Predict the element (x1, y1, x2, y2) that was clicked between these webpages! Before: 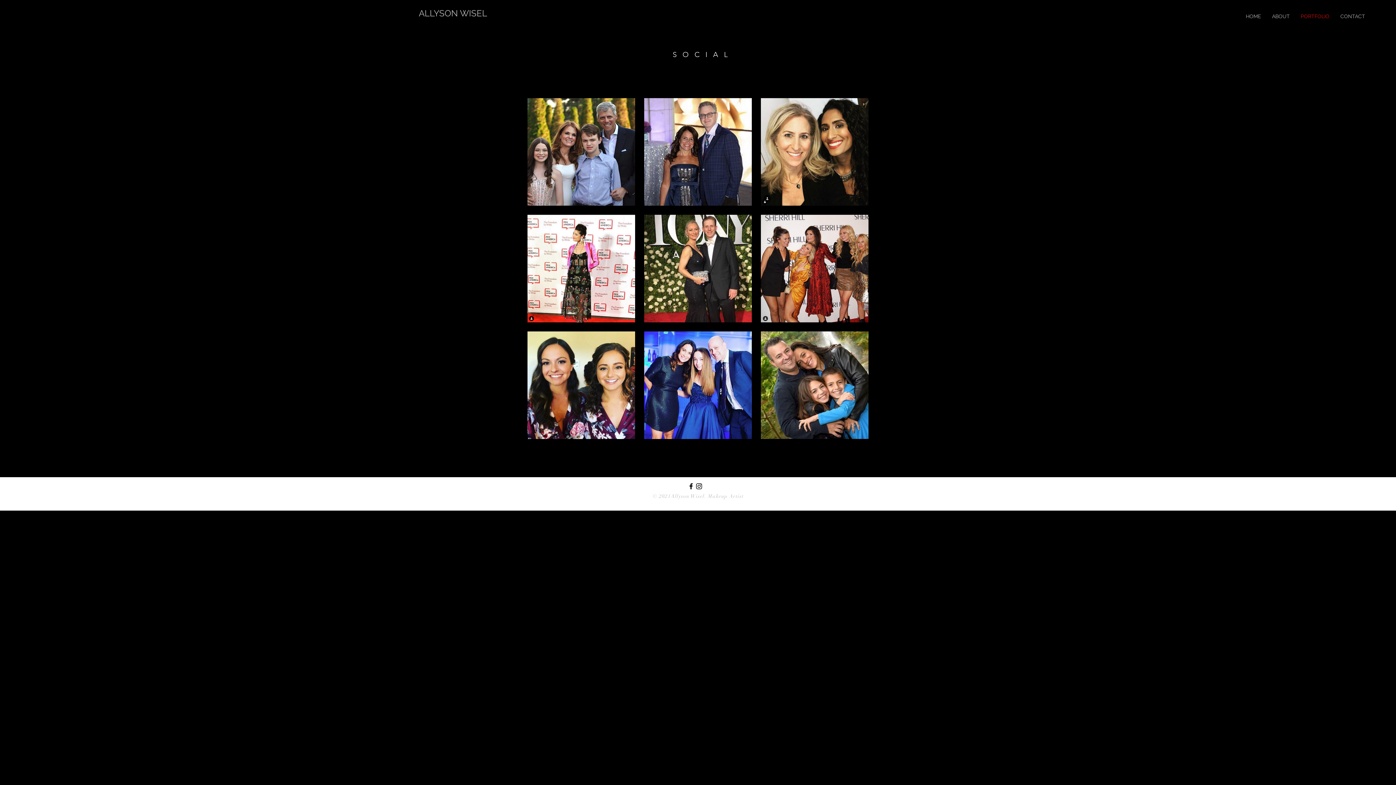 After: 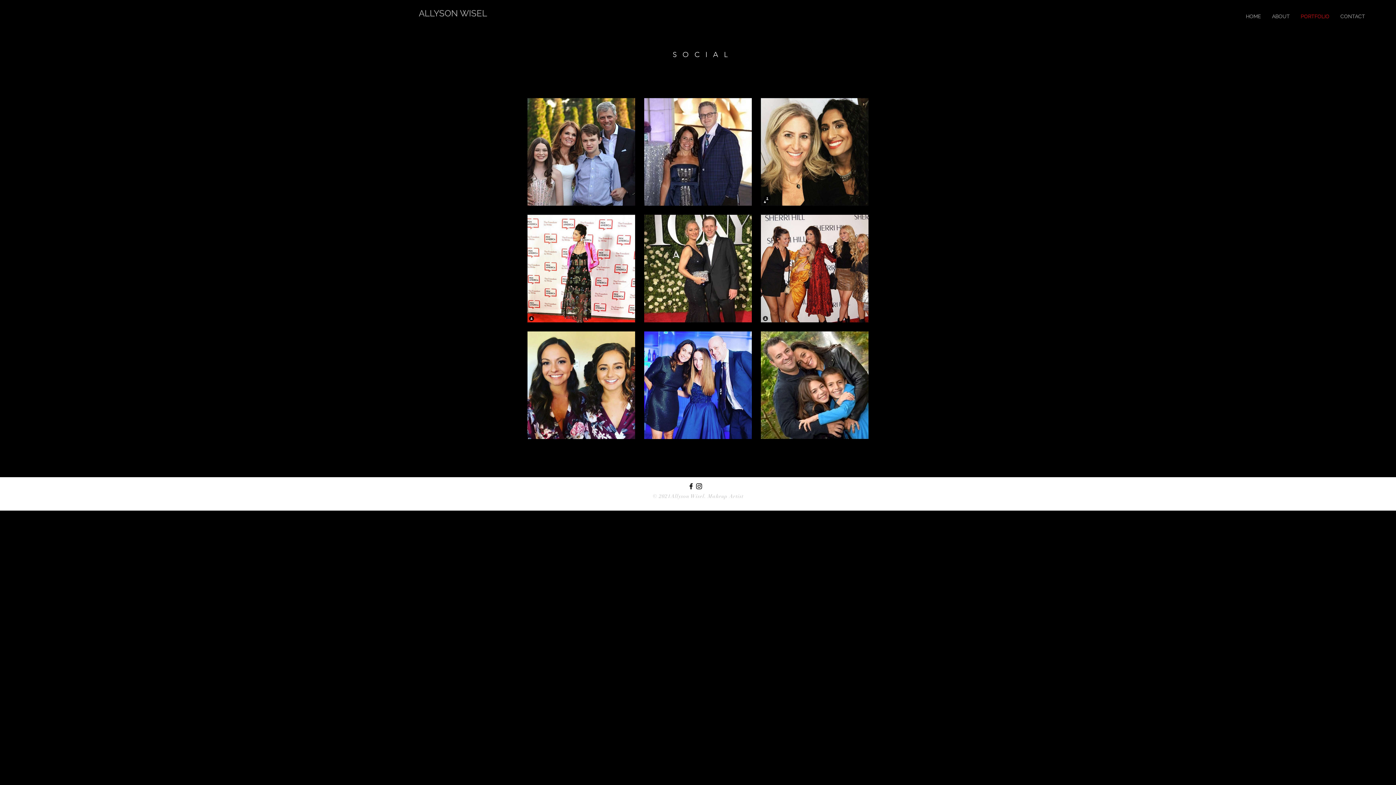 Action: label: Black Facebook Icon bbox: (687, 482, 695, 490)